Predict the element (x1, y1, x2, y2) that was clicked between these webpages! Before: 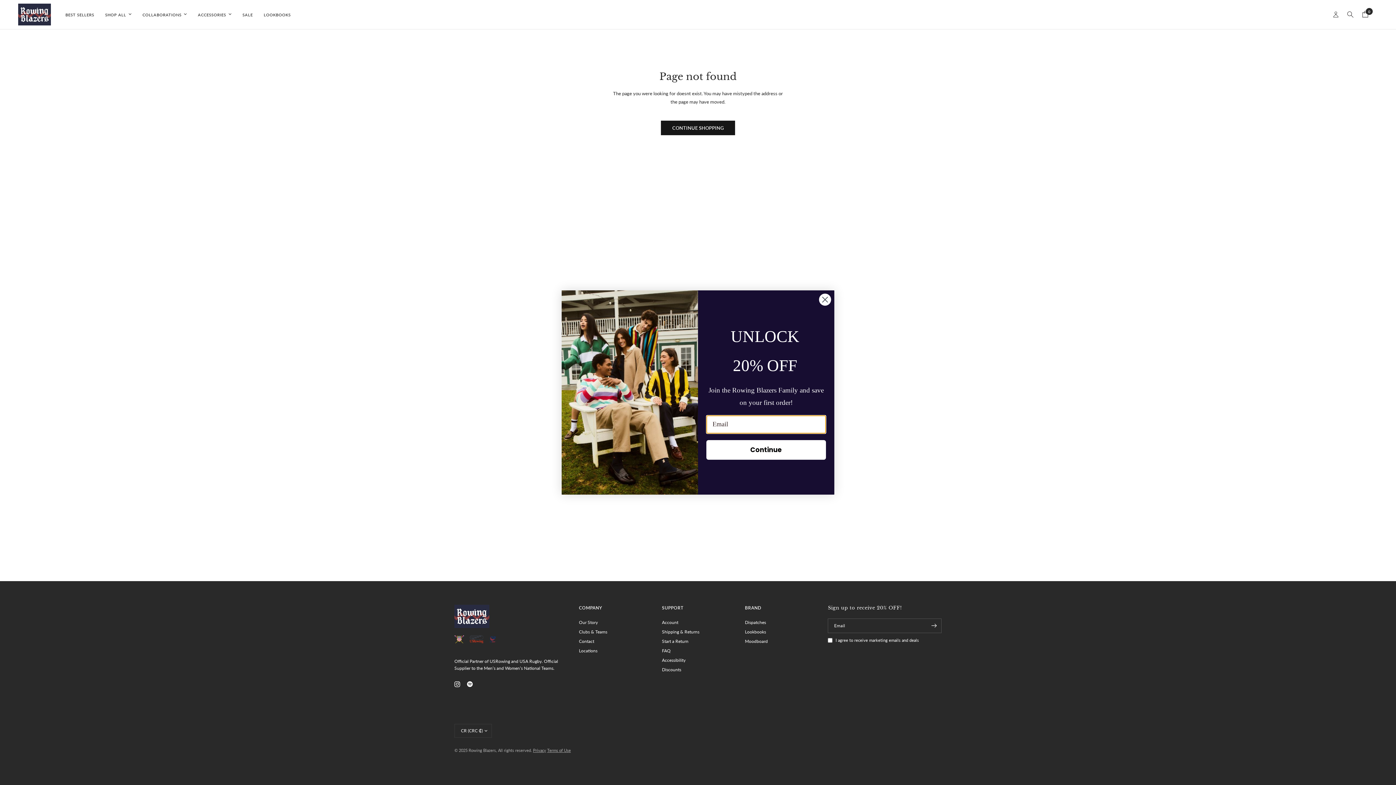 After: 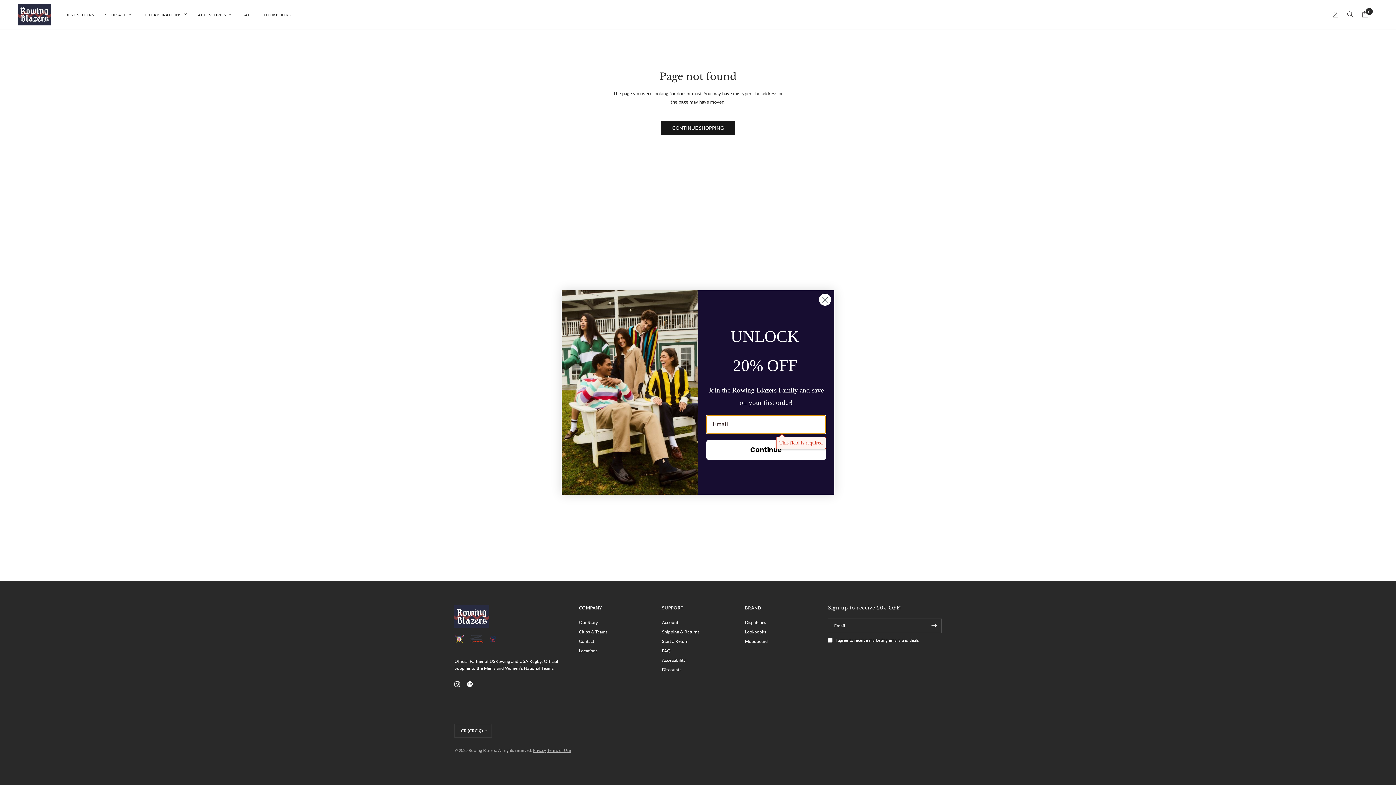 Action: bbox: (706, 440, 826, 459) label: Continue